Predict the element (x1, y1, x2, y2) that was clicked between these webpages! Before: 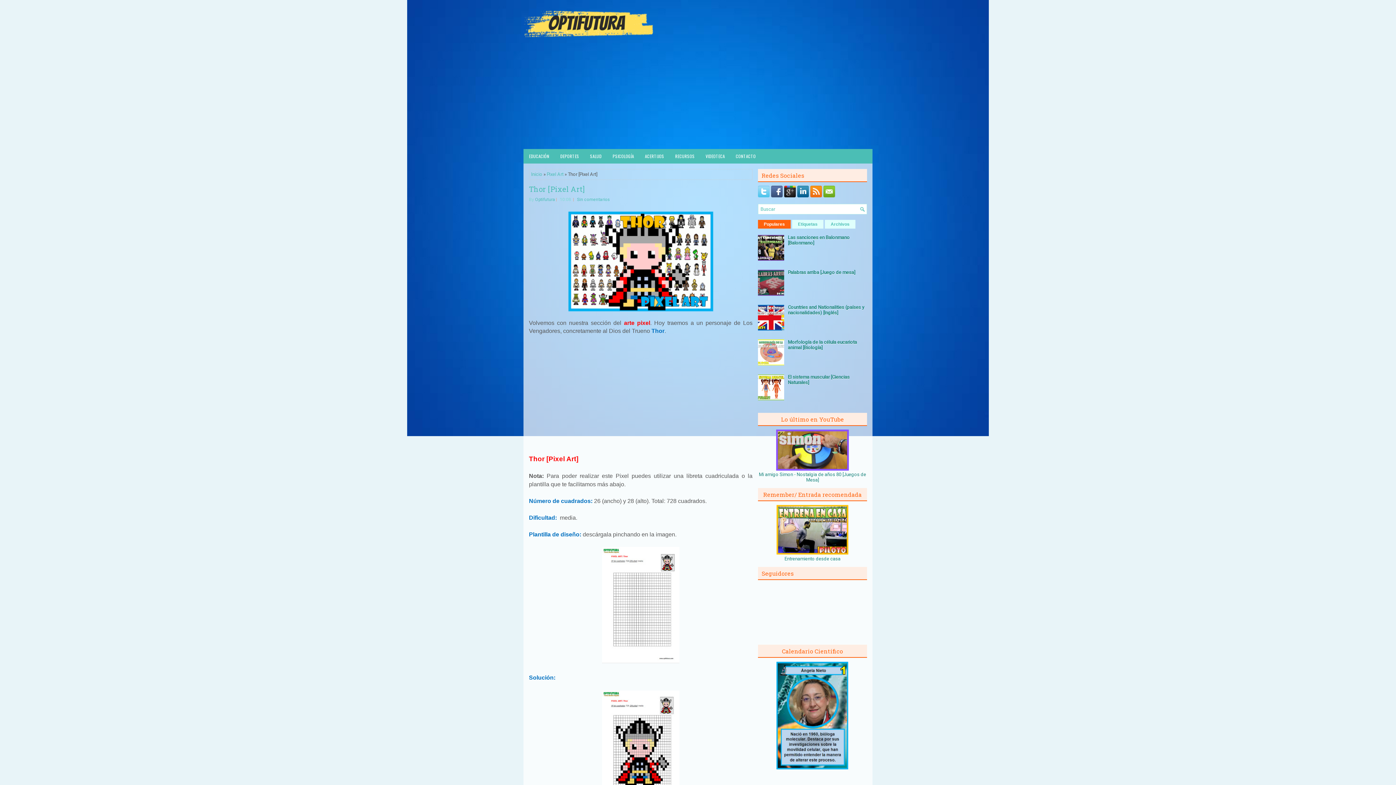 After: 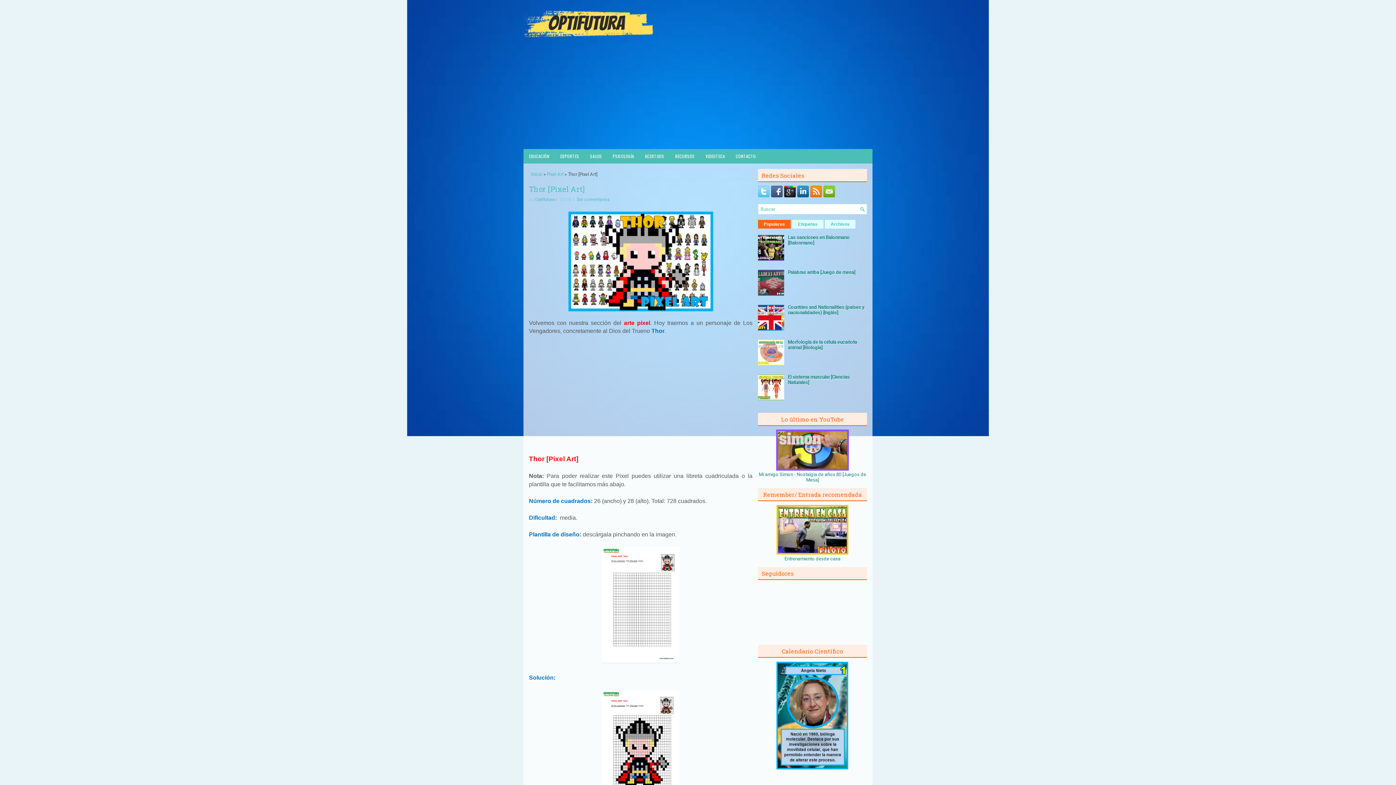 Action: bbox: (758, 256, 786, 262)